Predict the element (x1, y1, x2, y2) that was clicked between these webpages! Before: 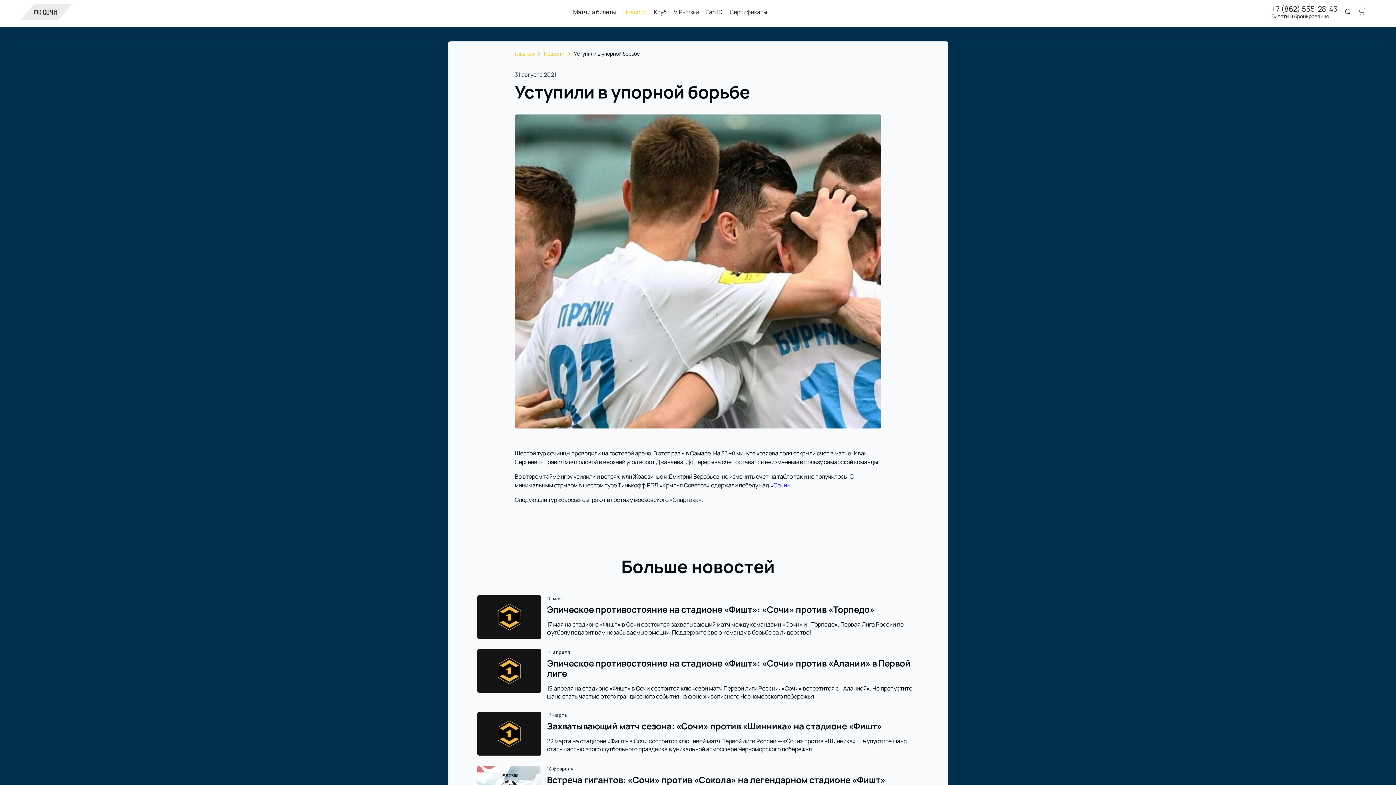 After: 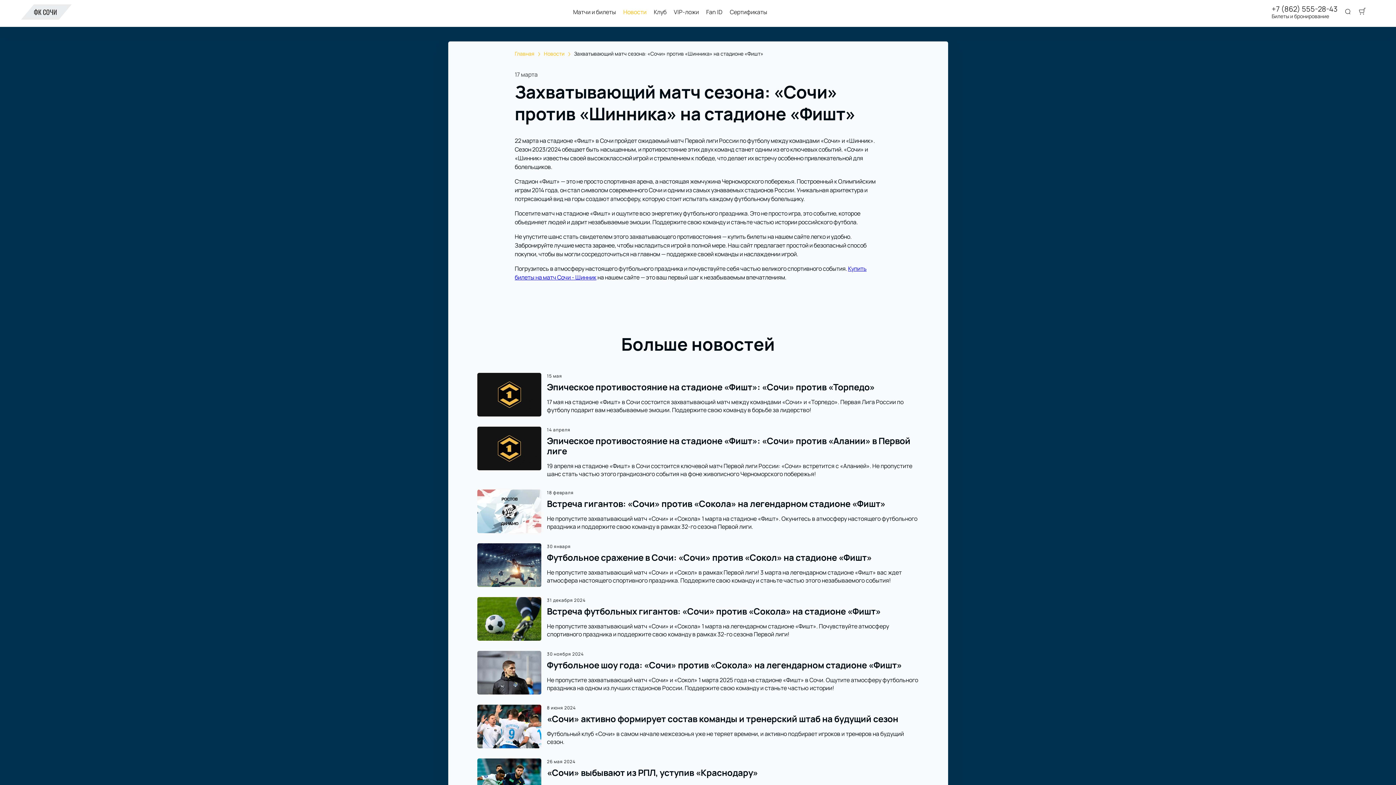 Action: bbox: (477, 712, 919, 760) label: 17 марта

Захватывающий матч сезона: «Сочи» против «Шинника» на стадионе «Фишт»

22 марта на стадионе «Фишт» в Сочи состоится ключевой матч Первой лиги России — «Сочи» против «Шинника». Не упустите шанс стать частью этого футбольного праздника в уникальной атмосфере Черноморского побережья.